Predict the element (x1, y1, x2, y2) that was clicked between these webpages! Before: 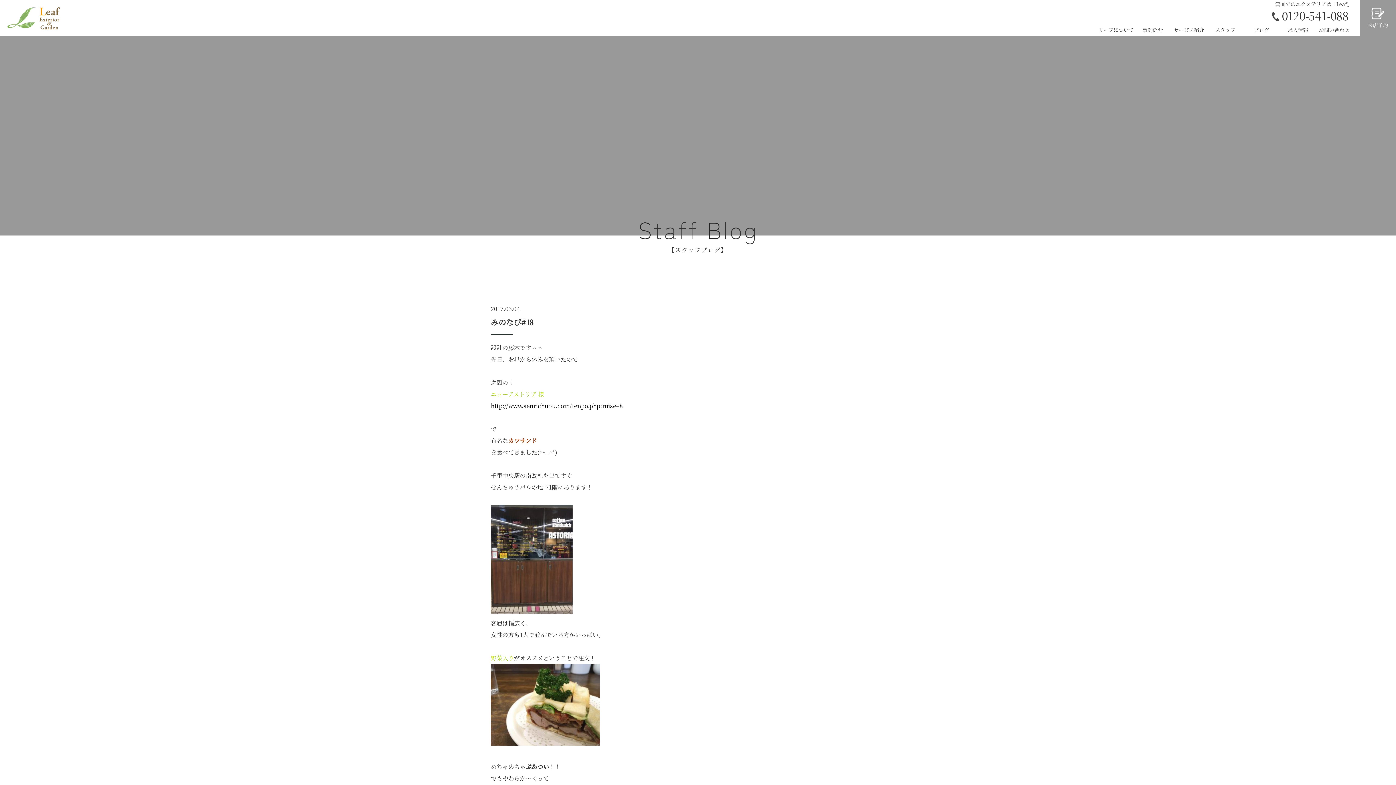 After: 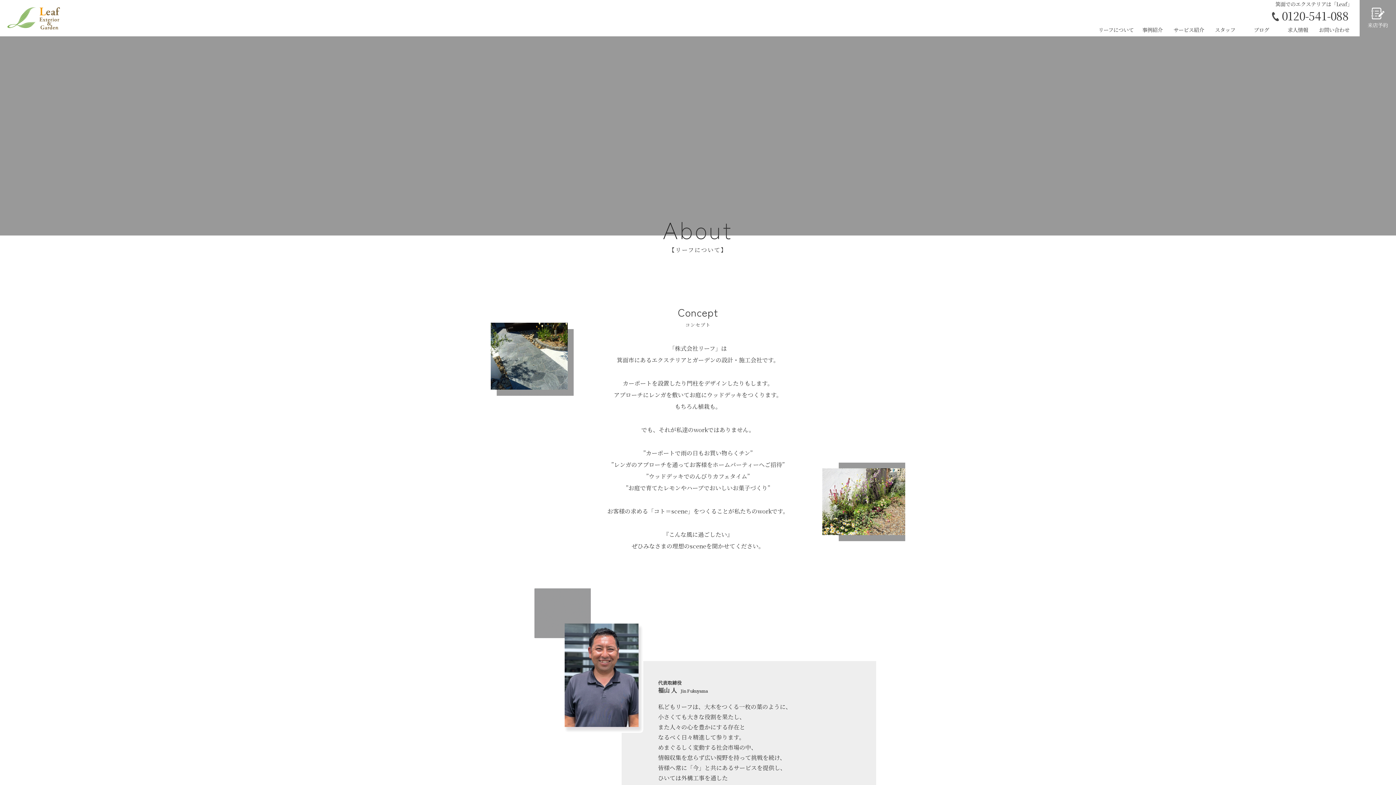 Action: bbox: (1098, 27, 1134, 36) label: リーフについて